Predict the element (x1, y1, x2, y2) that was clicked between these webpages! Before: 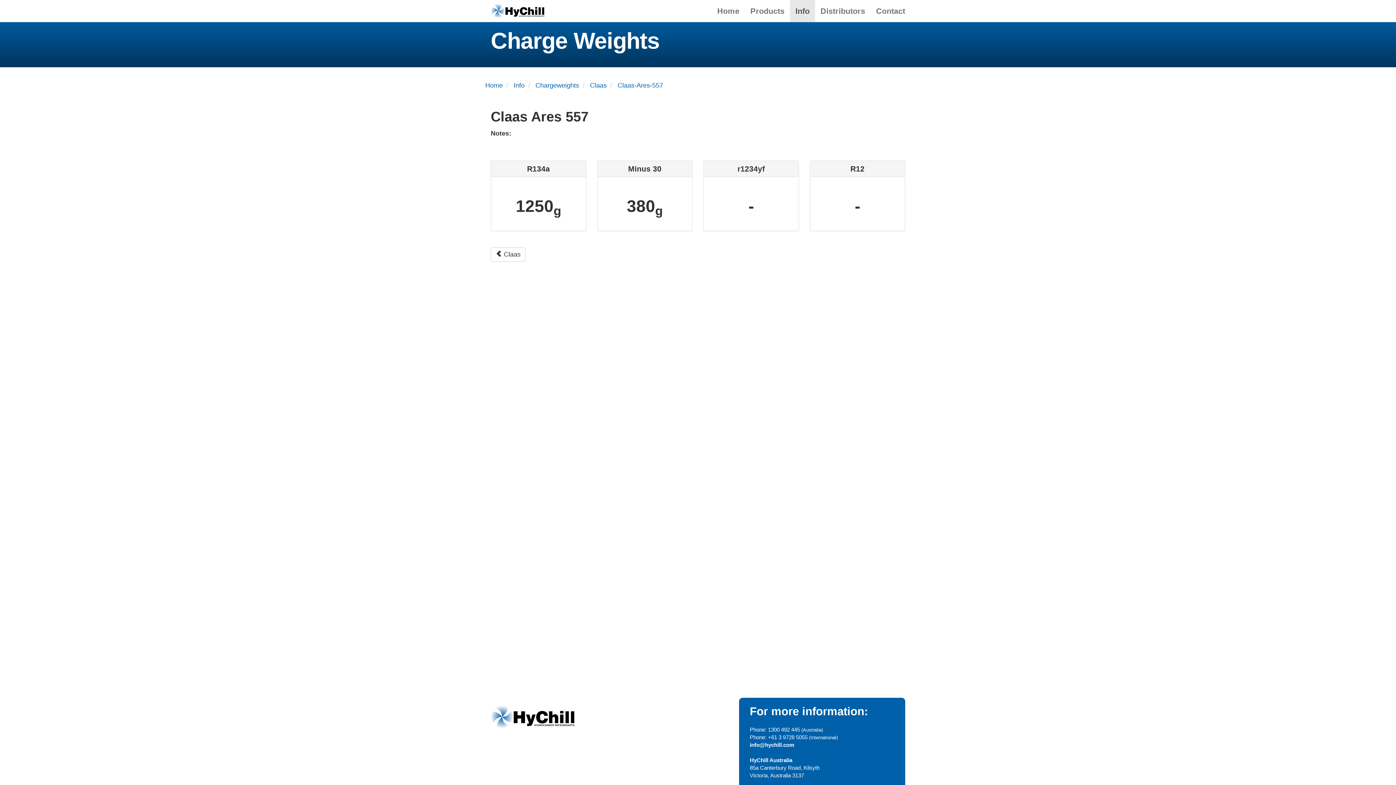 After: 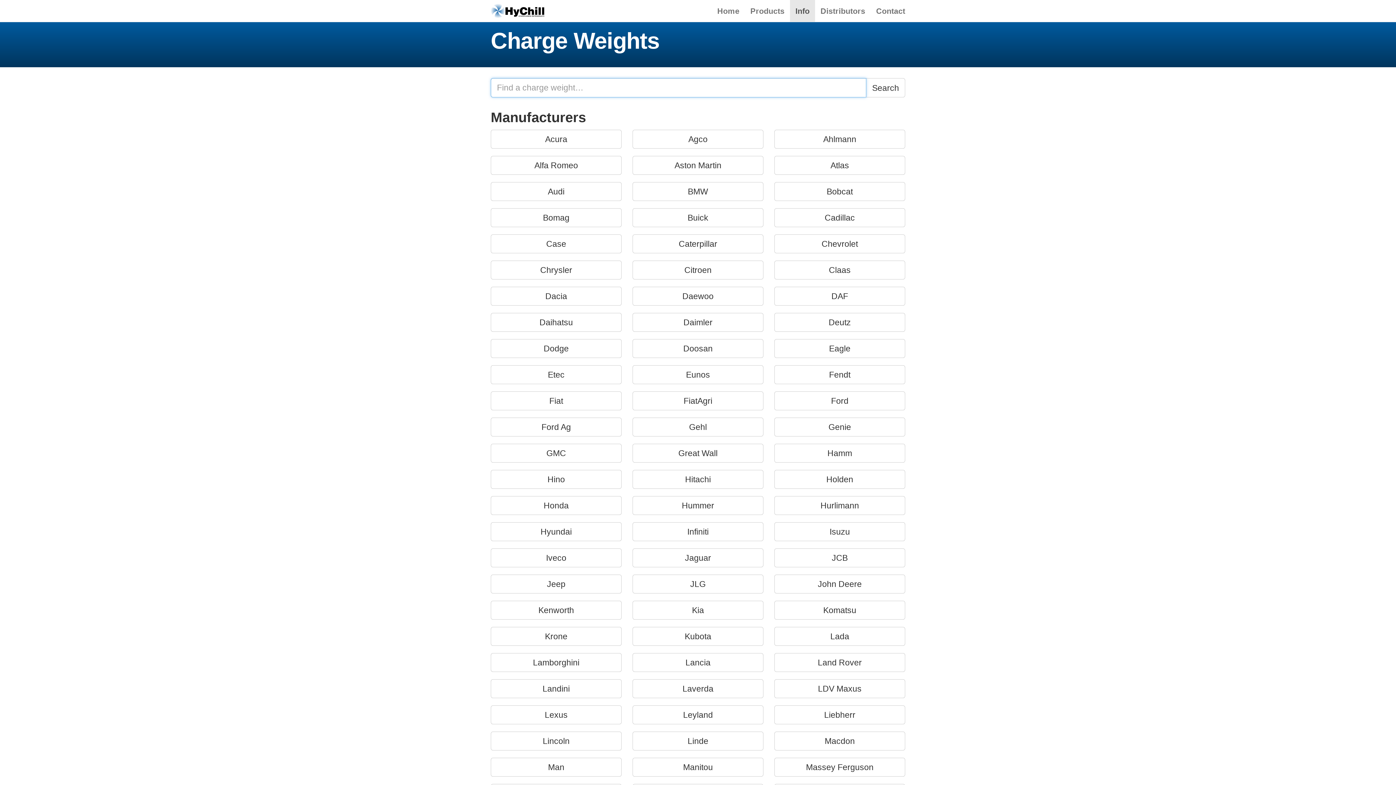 Action: label: Chargeweights bbox: (535, 81, 579, 89)